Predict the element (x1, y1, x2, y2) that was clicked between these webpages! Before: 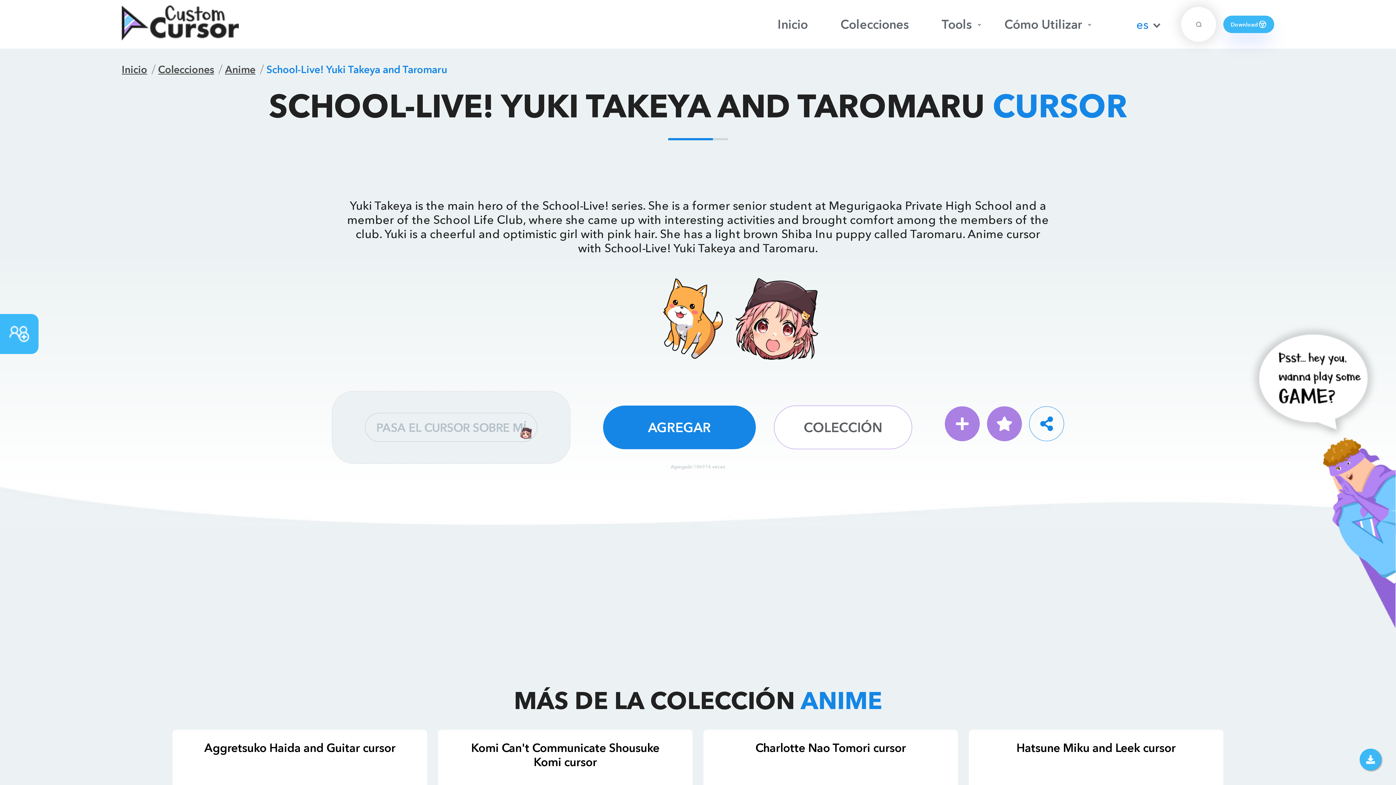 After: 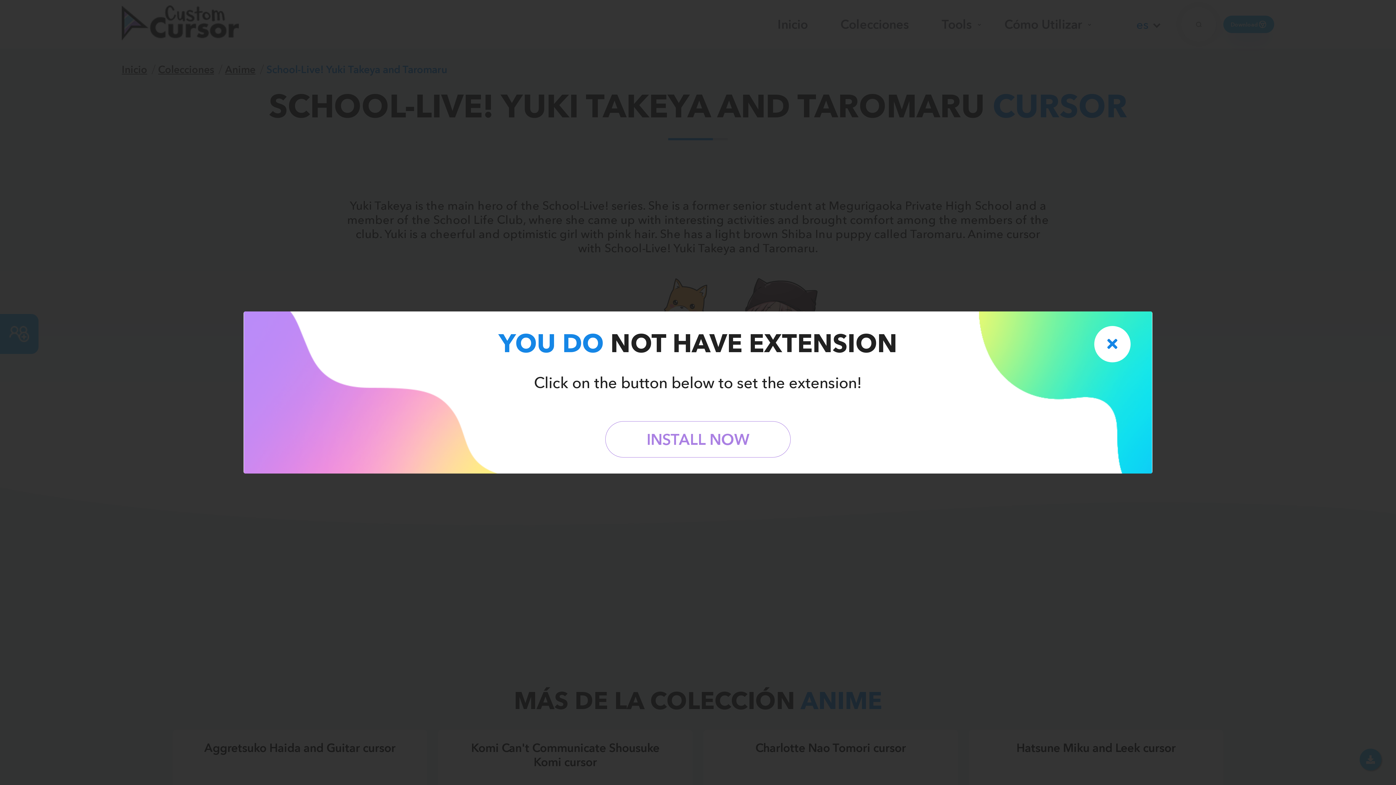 Action: bbox: (603, 405, 756, 449) label: AGREGAR